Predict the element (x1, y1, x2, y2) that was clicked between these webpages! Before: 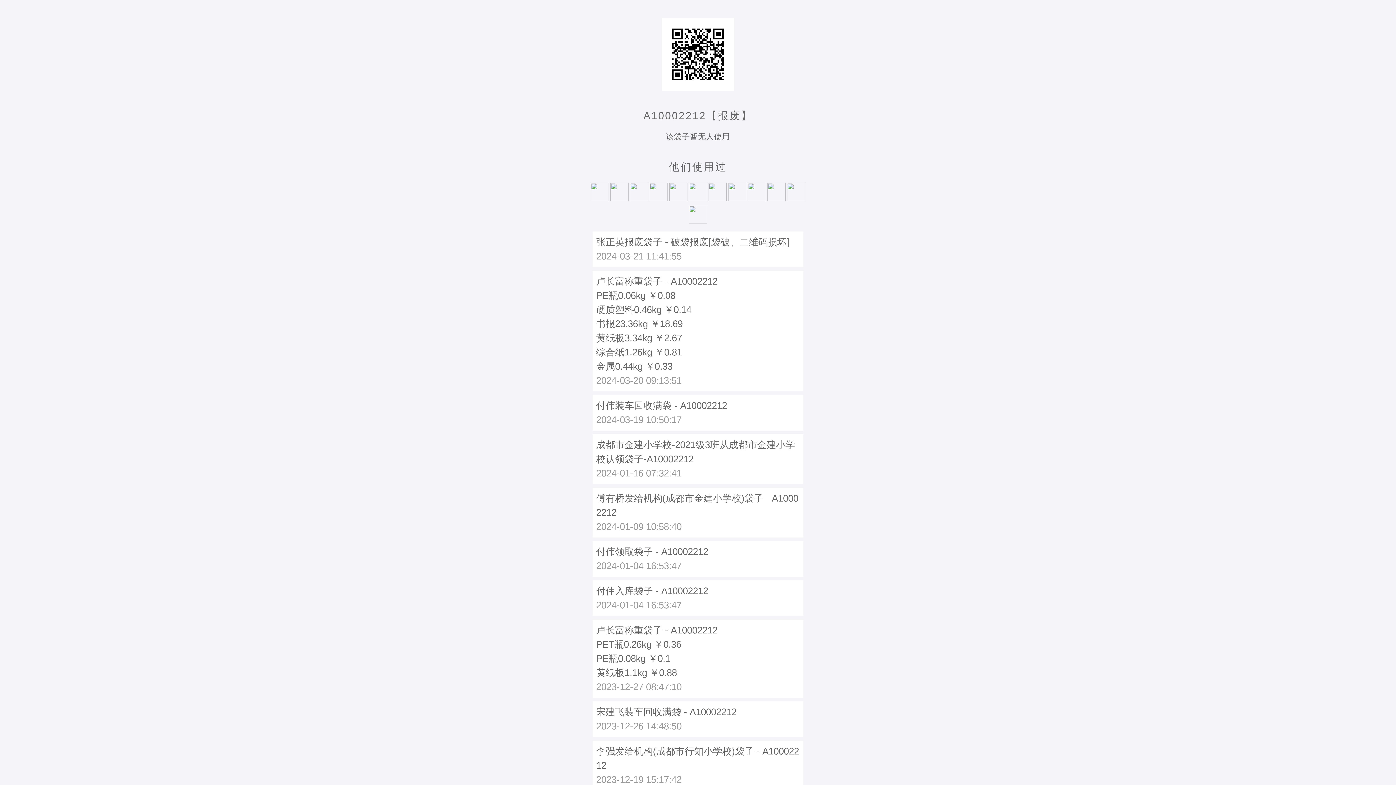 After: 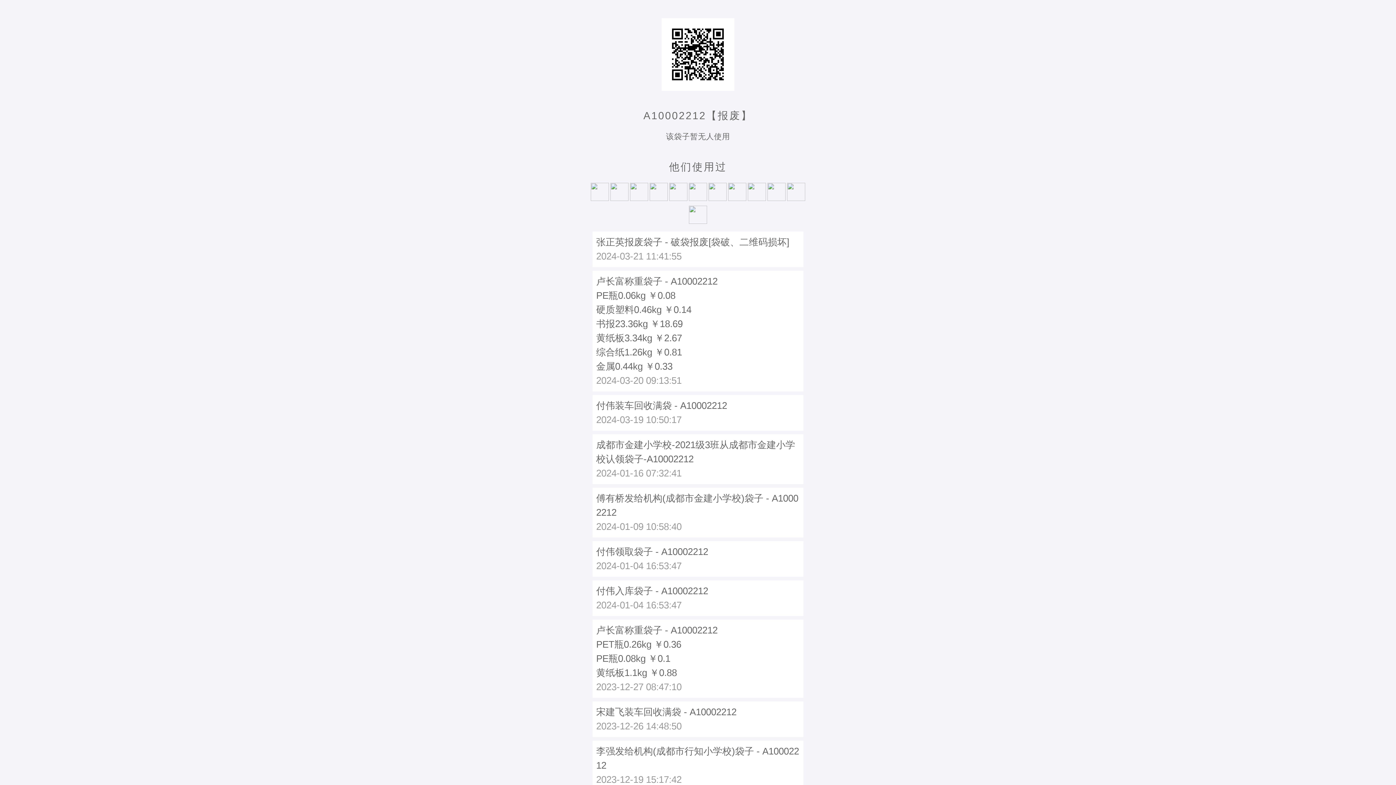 Action: bbox: (629, 192, 649, 203)